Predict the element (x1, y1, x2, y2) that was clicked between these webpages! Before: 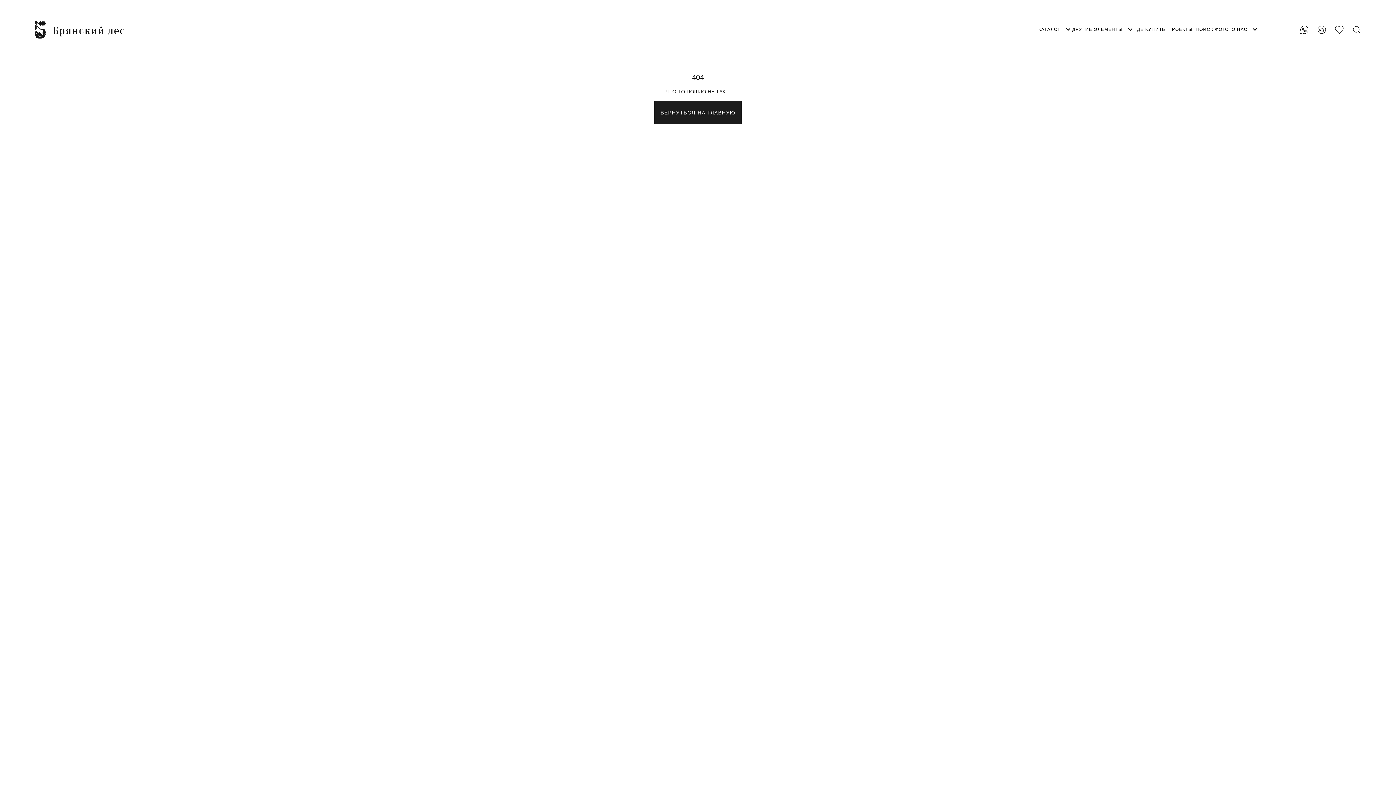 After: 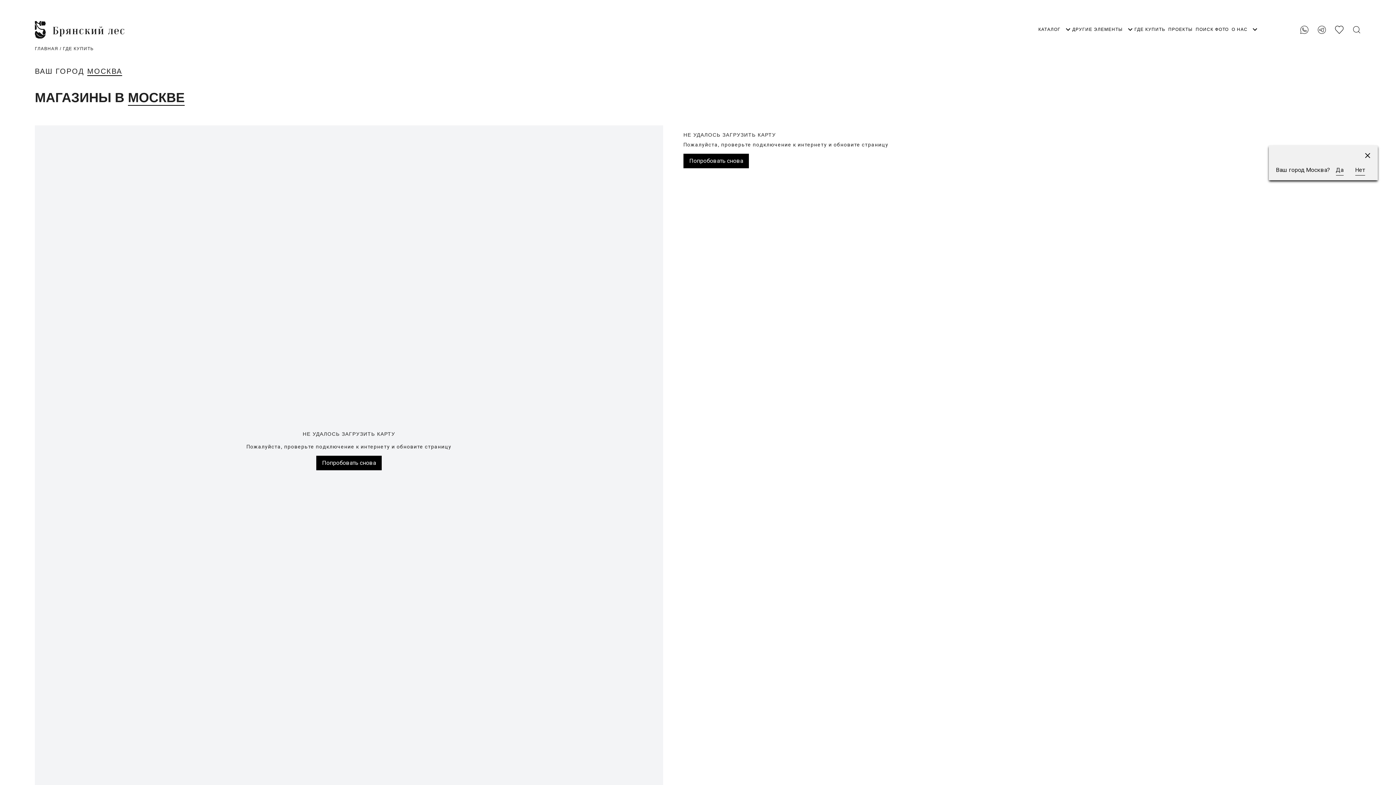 Action: label: ВАШ ГОРОД:
Москва bbox: (1302, 48, 1361, 55)